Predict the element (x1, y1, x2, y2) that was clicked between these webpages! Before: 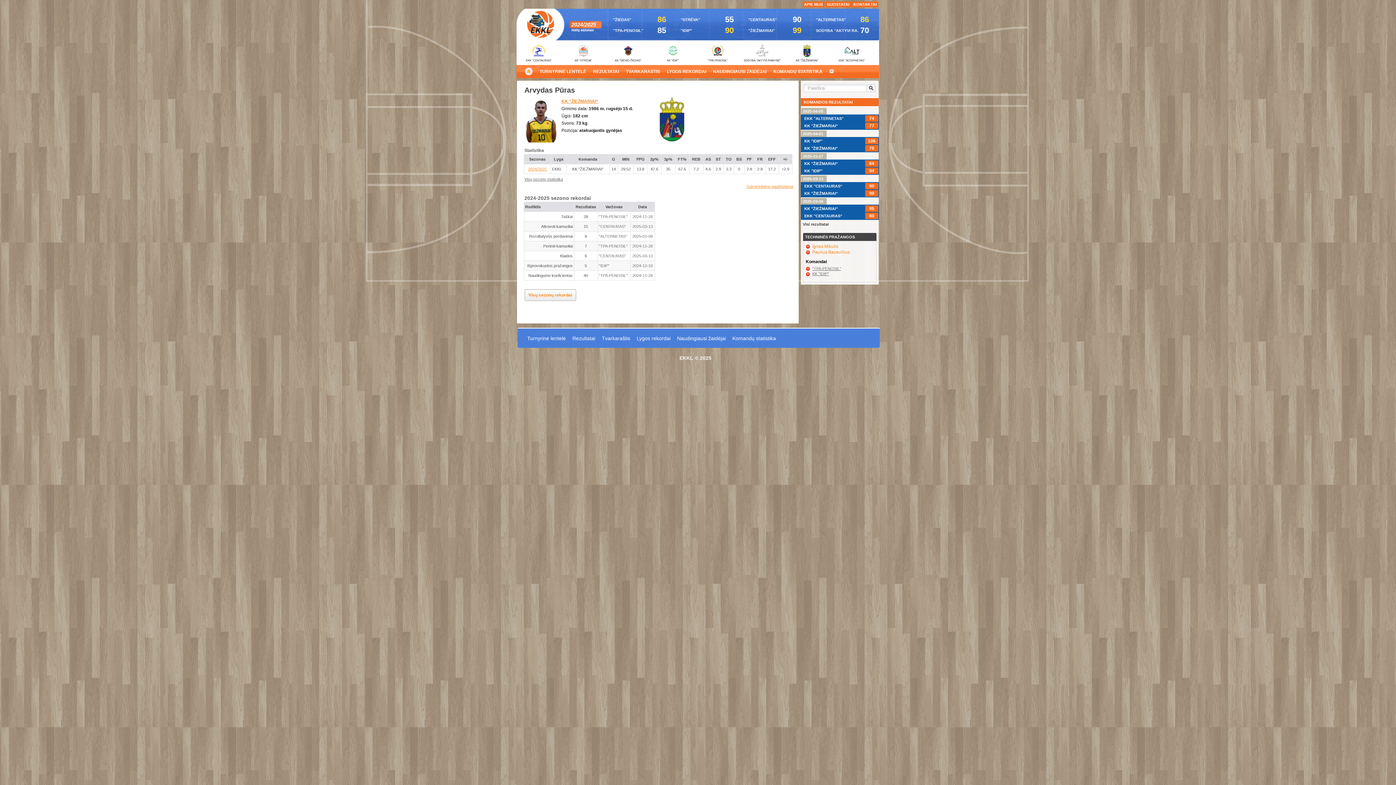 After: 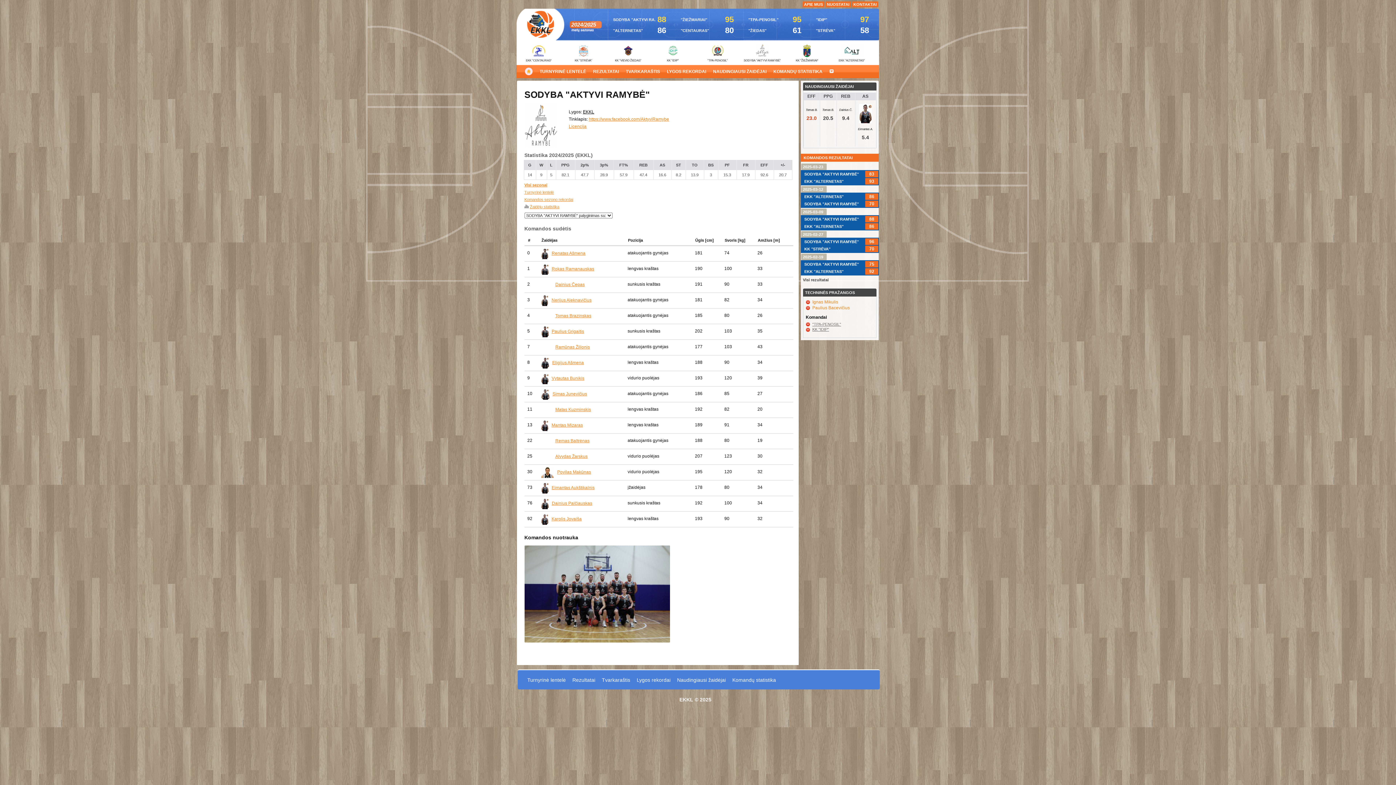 Action: bbox: (756, 53, 769, 57)